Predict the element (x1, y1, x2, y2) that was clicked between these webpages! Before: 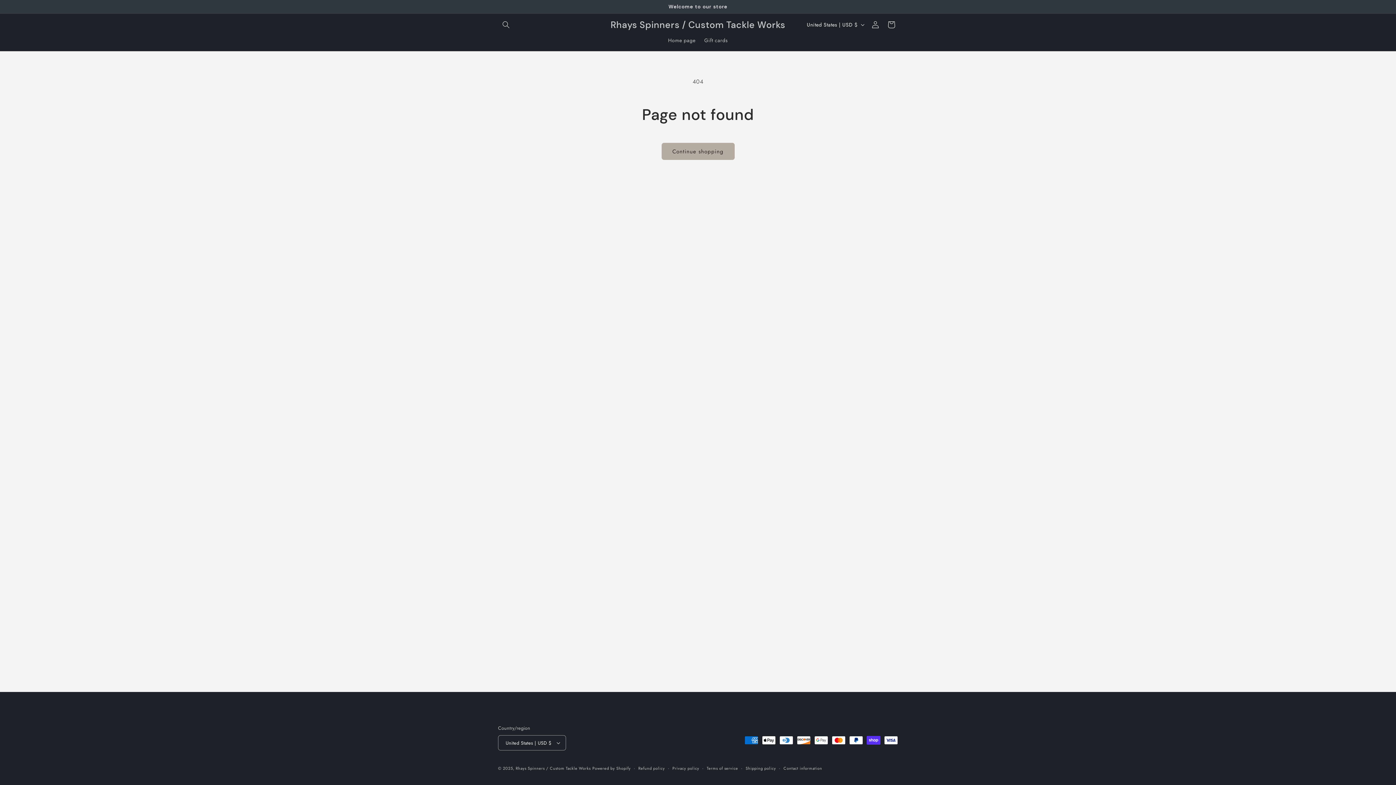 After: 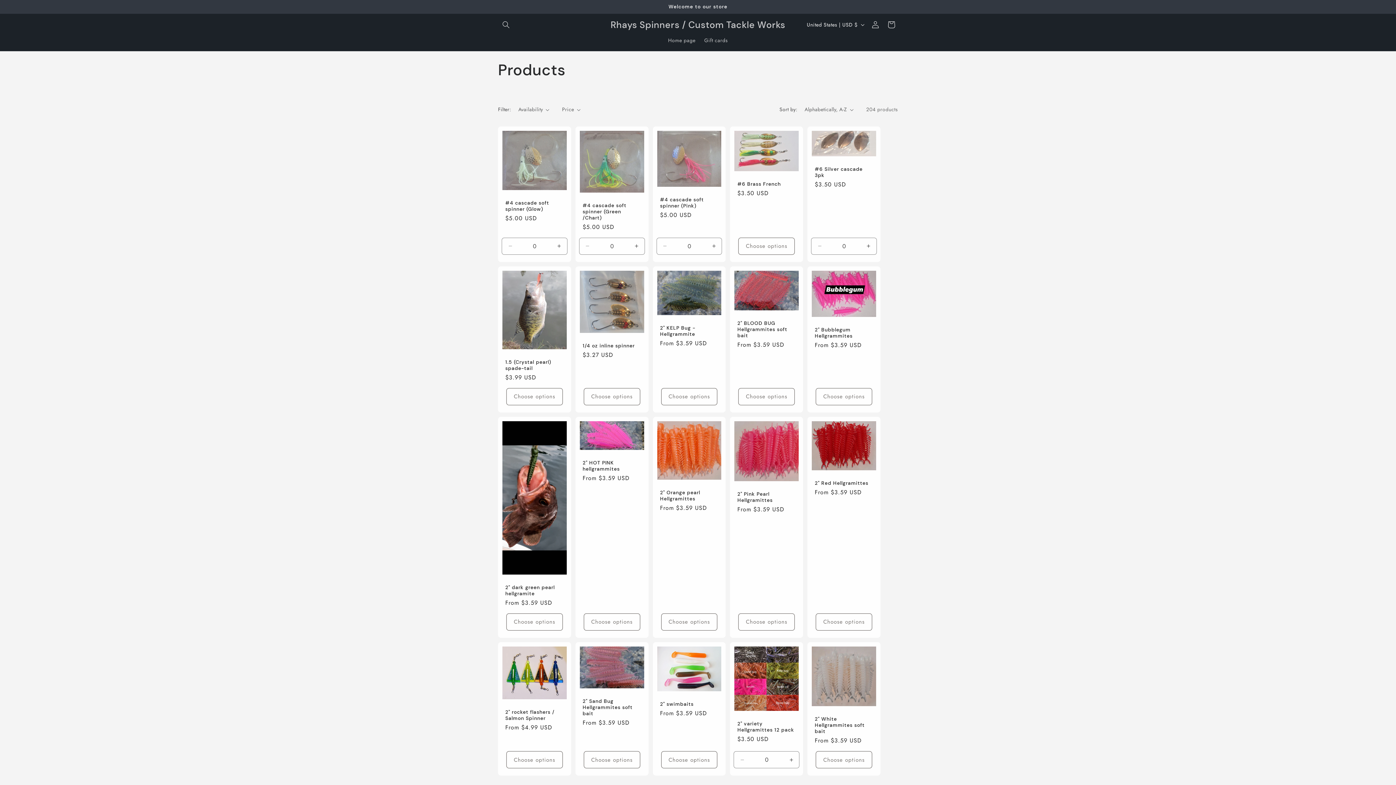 Action: bbox: (661, 142, 734, 160) label: Continue shopping